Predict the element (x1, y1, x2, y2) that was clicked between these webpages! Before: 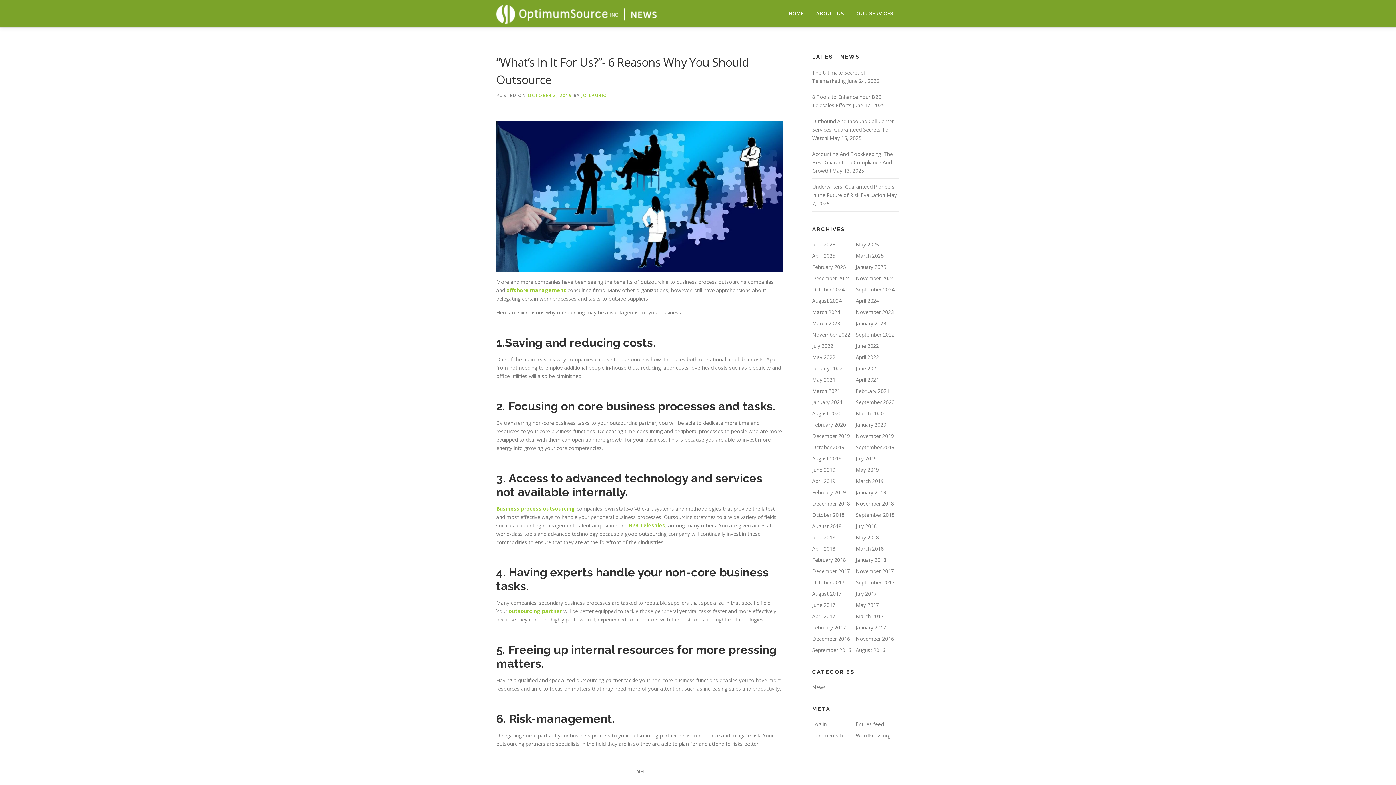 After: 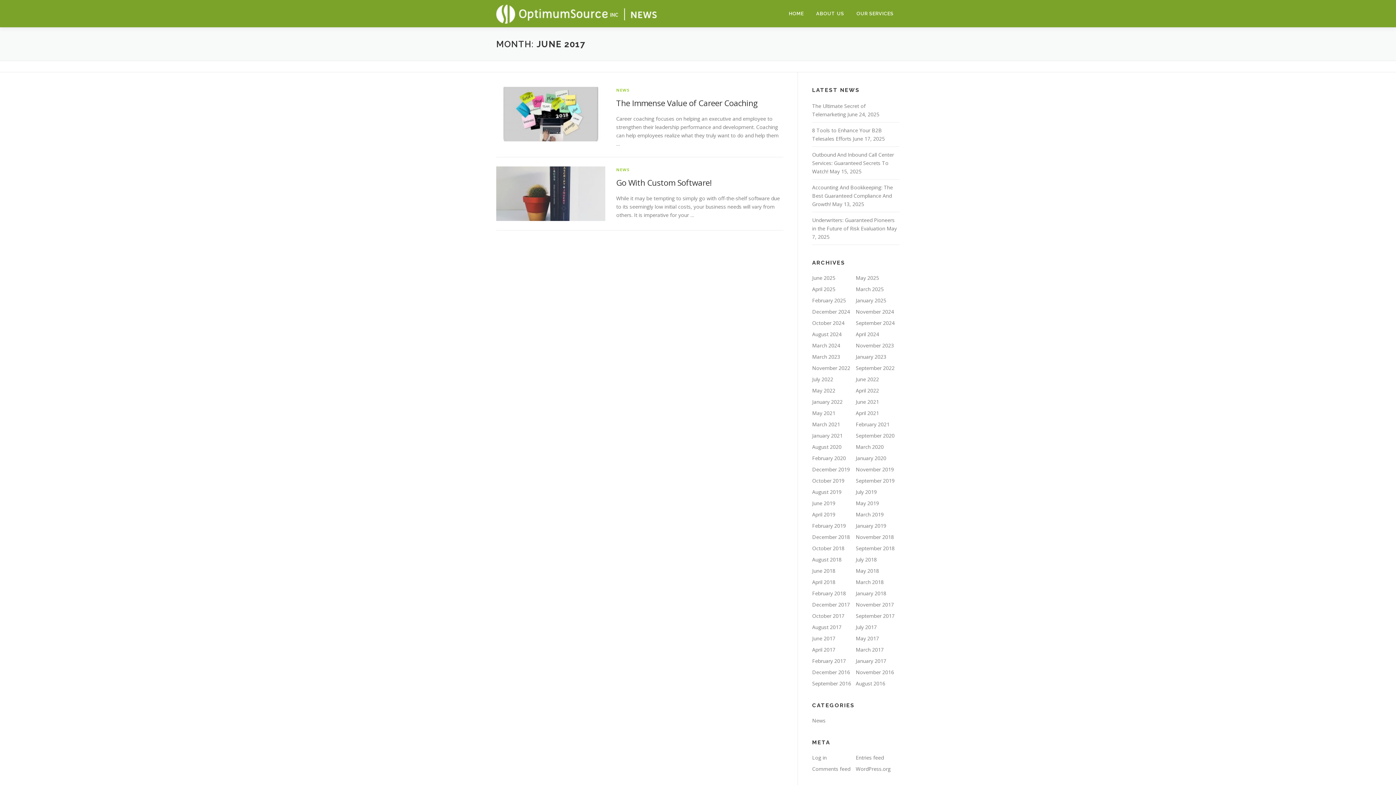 Action: label: June 2017 bbox: (812, 601, 835, 608)